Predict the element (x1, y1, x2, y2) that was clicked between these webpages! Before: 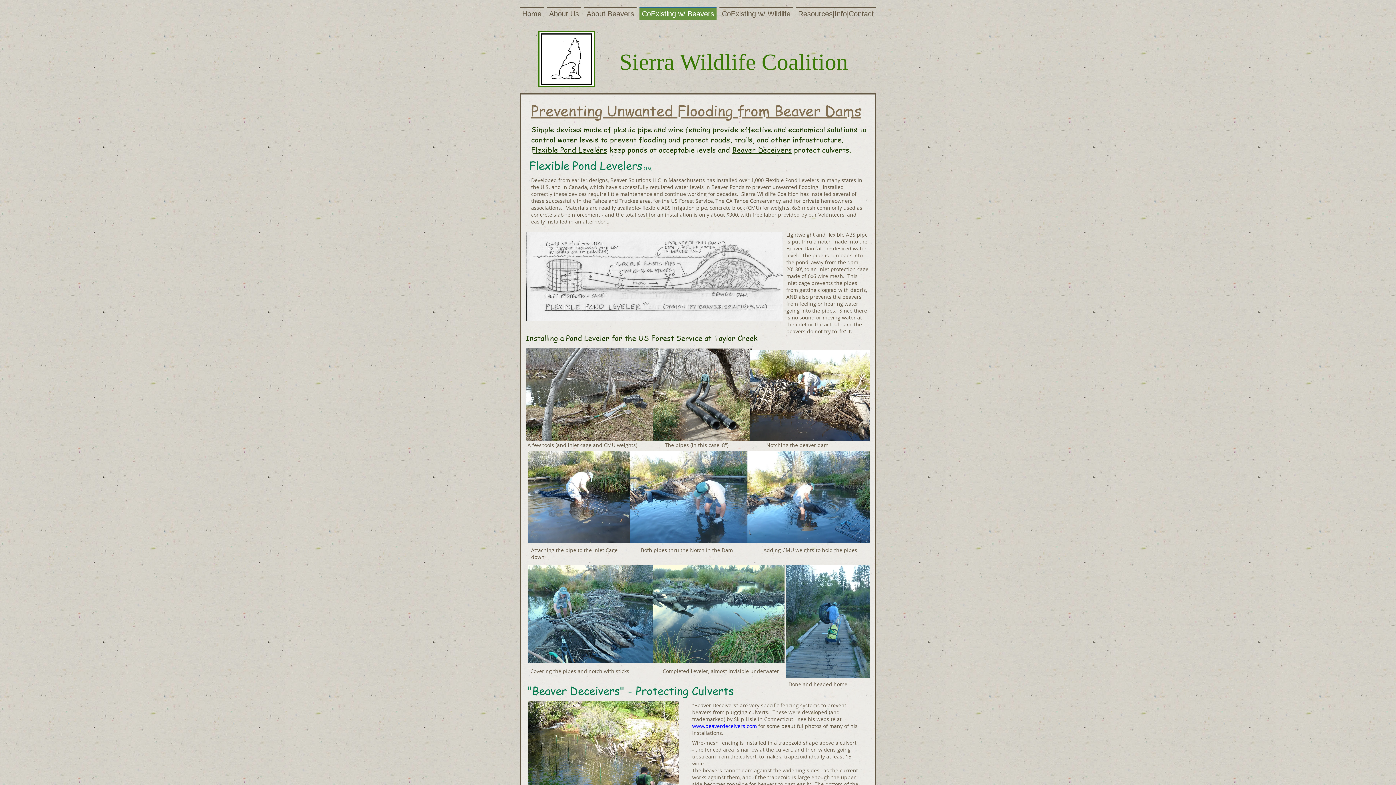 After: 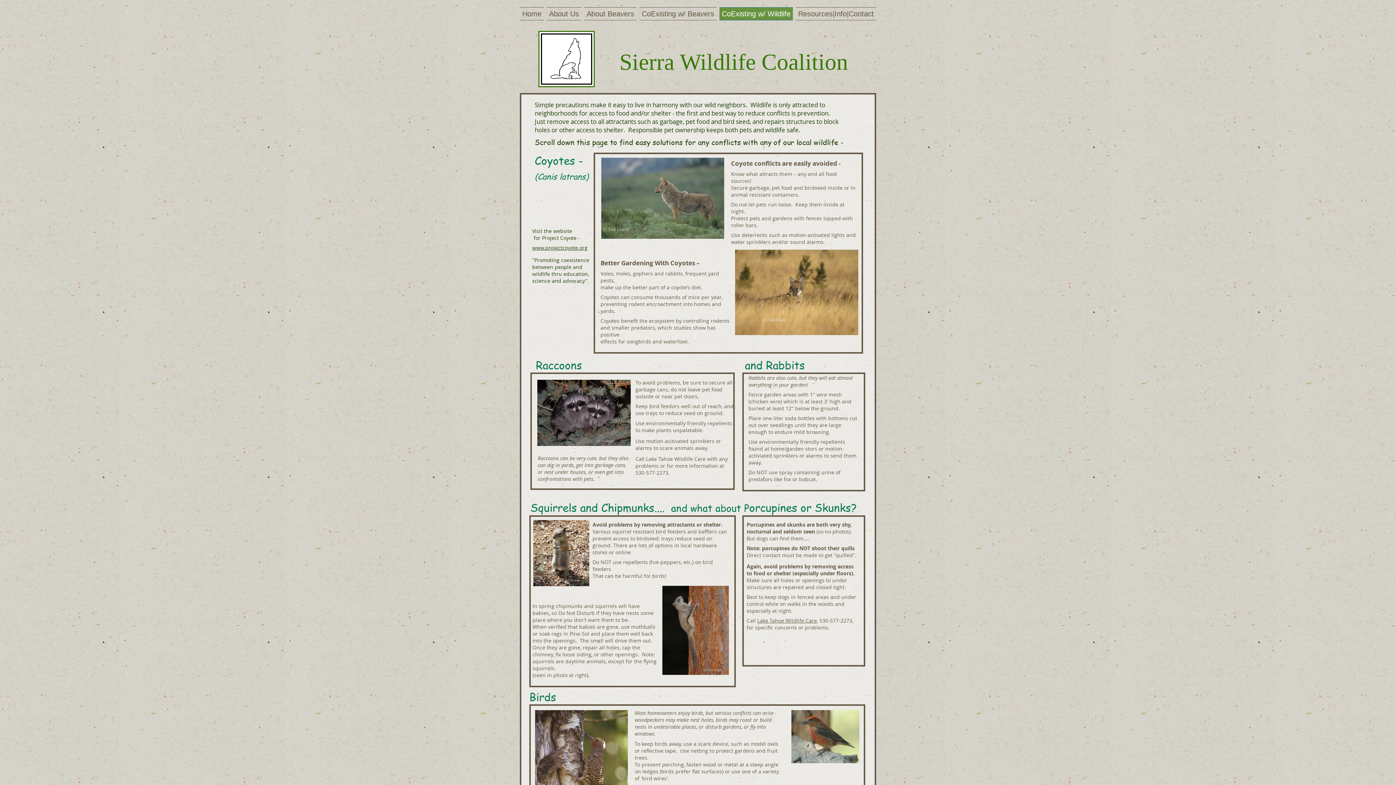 Action: bbox: (718, 7, 794, 20) label: CoExisting w/ Wildlife